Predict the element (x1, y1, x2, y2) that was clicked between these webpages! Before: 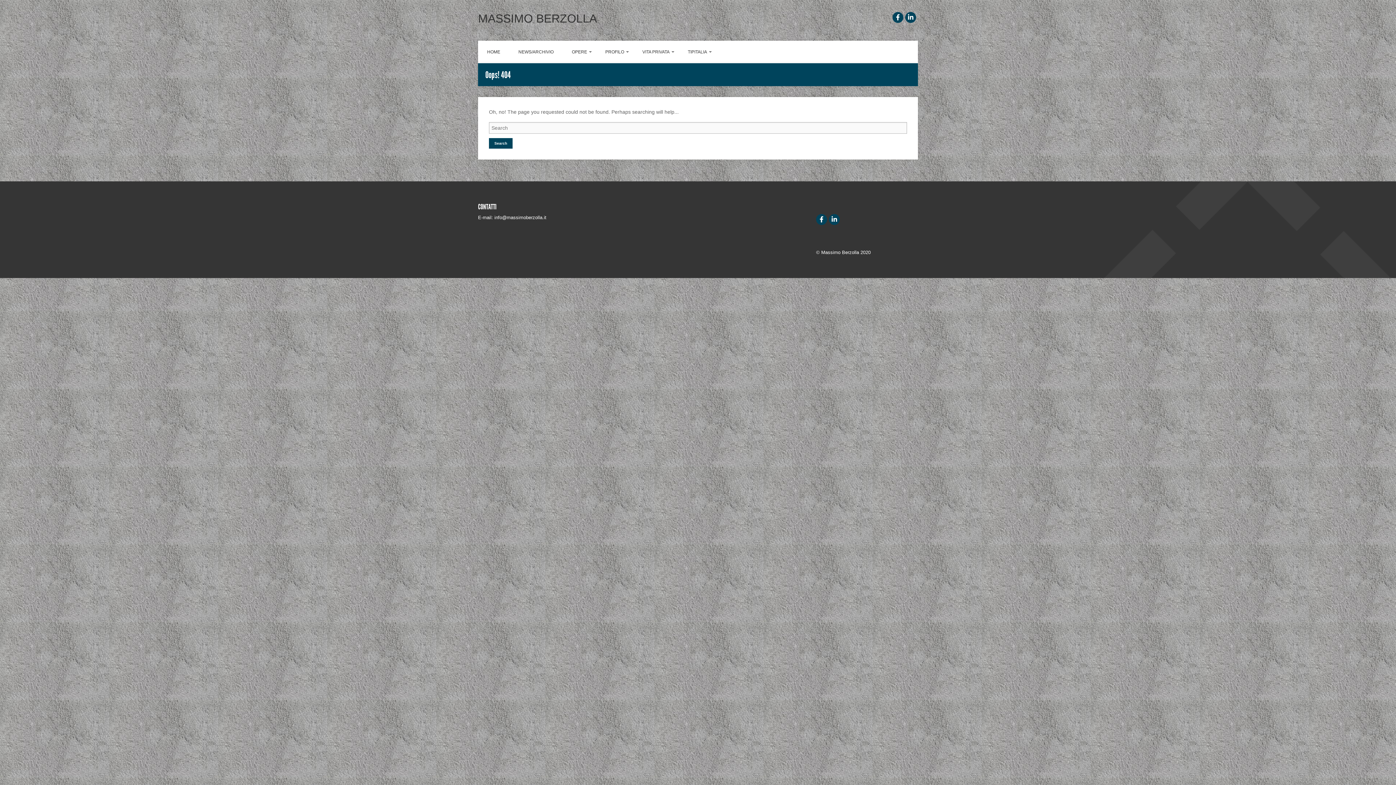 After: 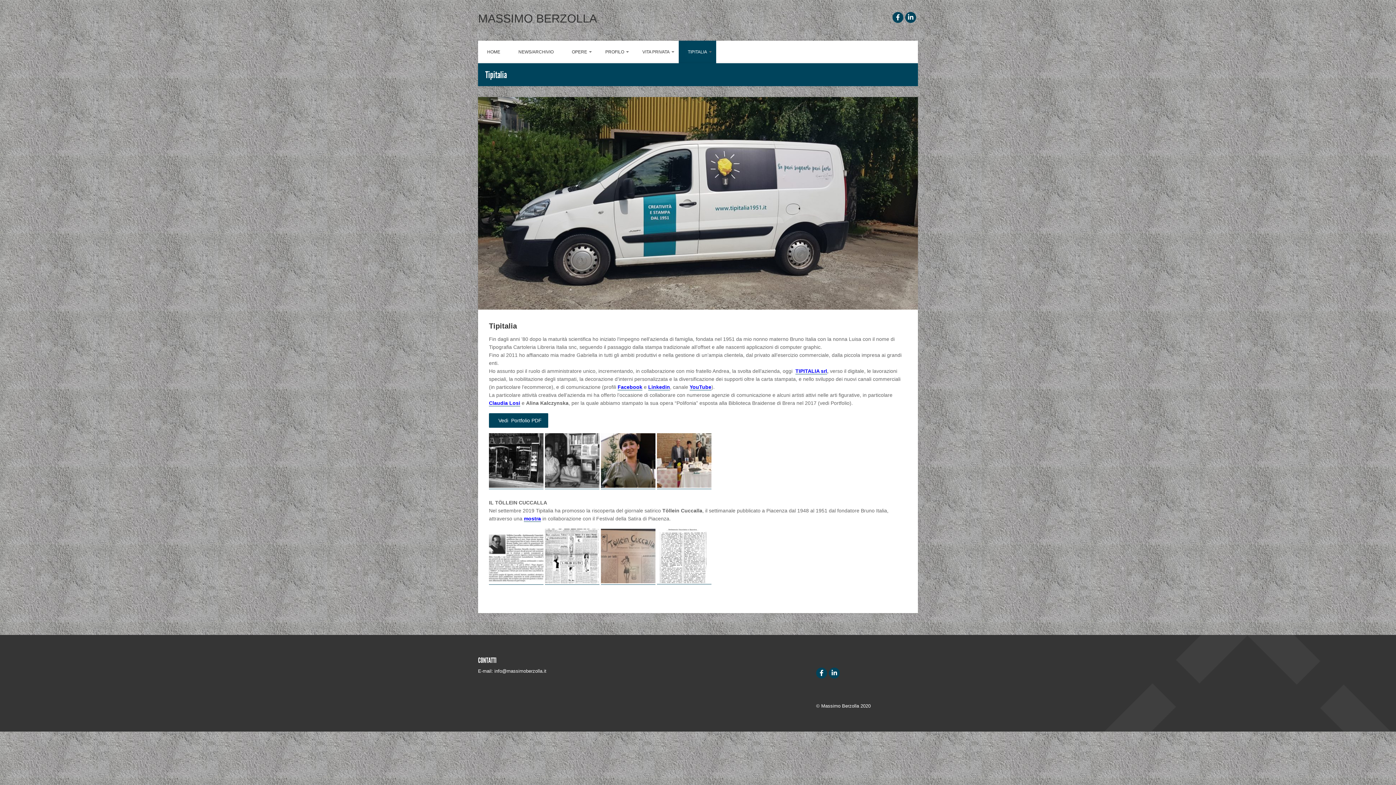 Action: label: TIPITALIA bbox: (678, 40, 716, 63)